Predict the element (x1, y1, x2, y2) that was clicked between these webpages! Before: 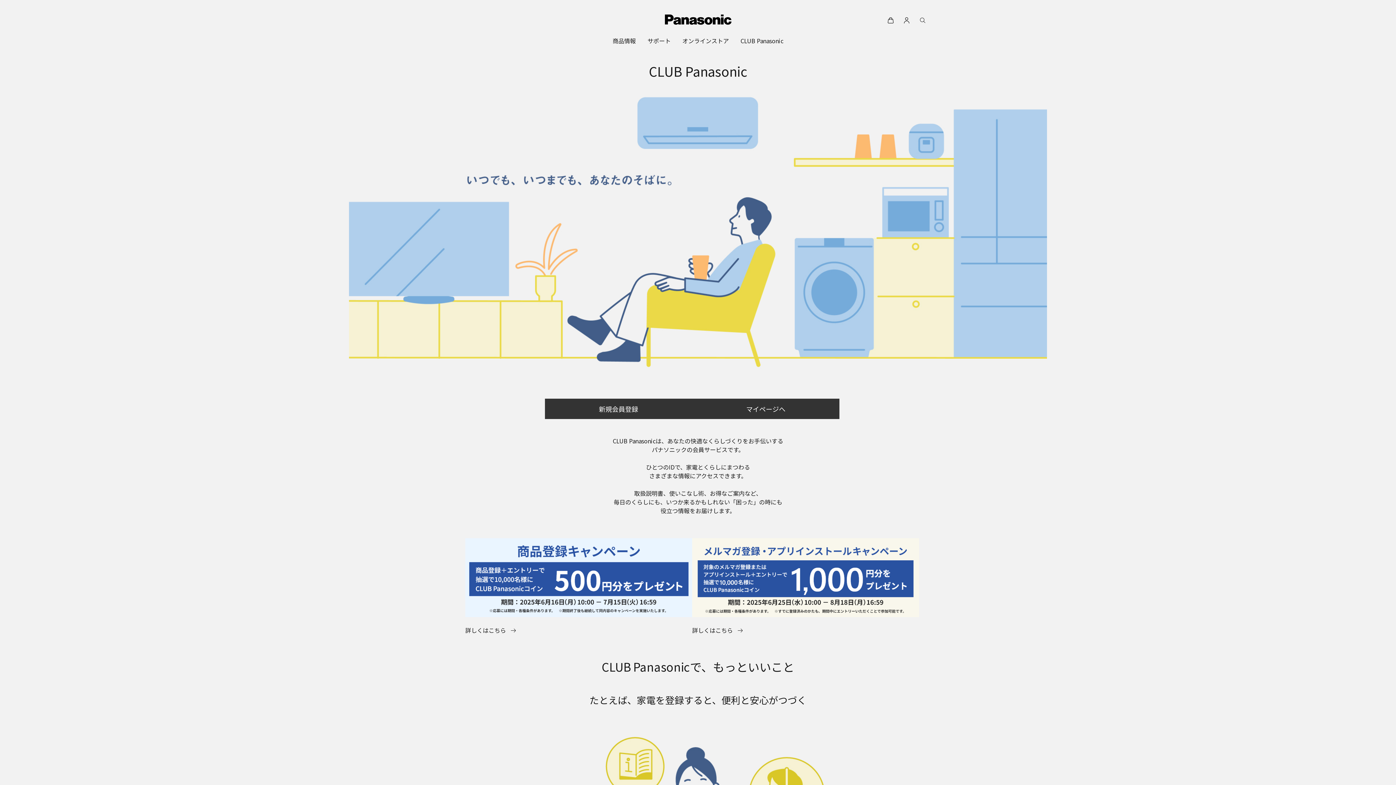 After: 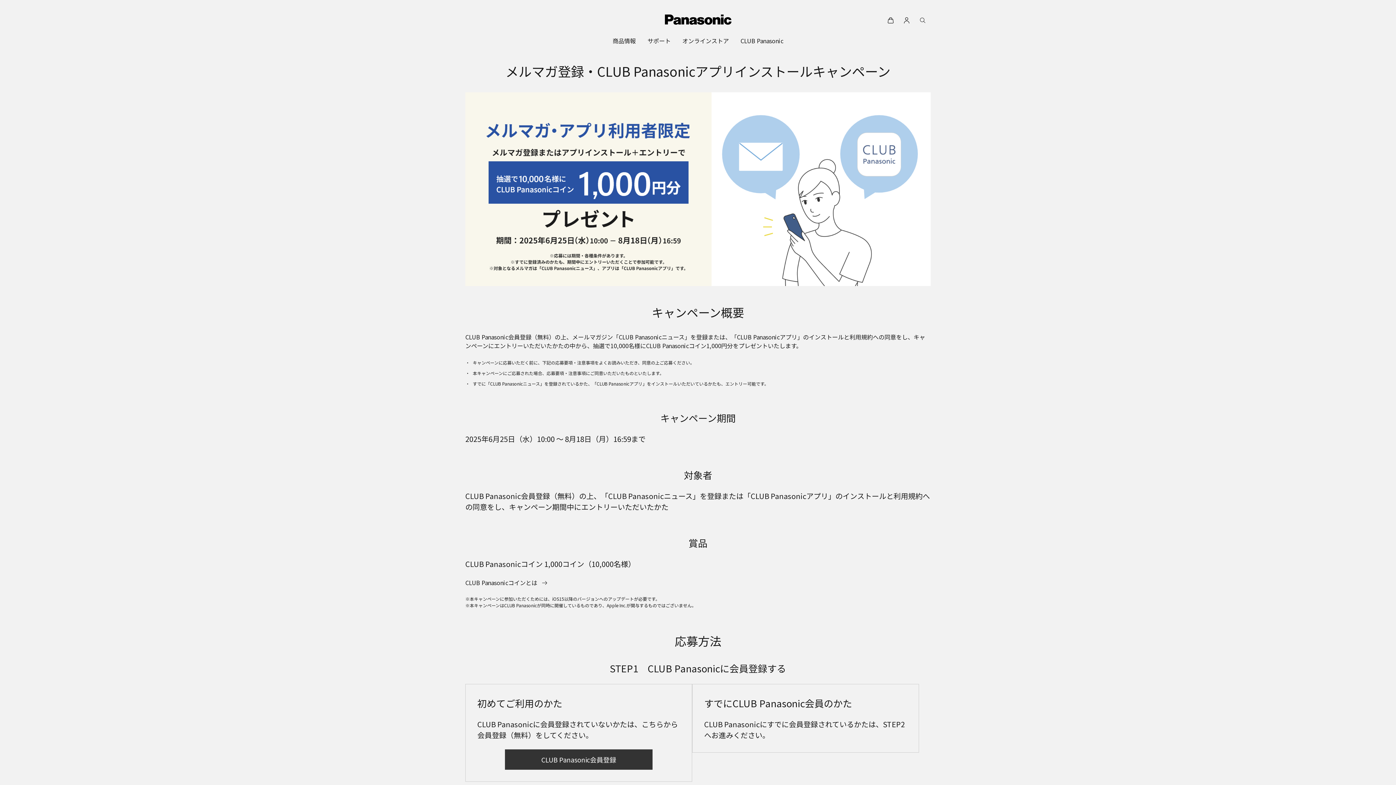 Action: bbox: (692, 626, 743, 634) label: 詳しくはこちら 